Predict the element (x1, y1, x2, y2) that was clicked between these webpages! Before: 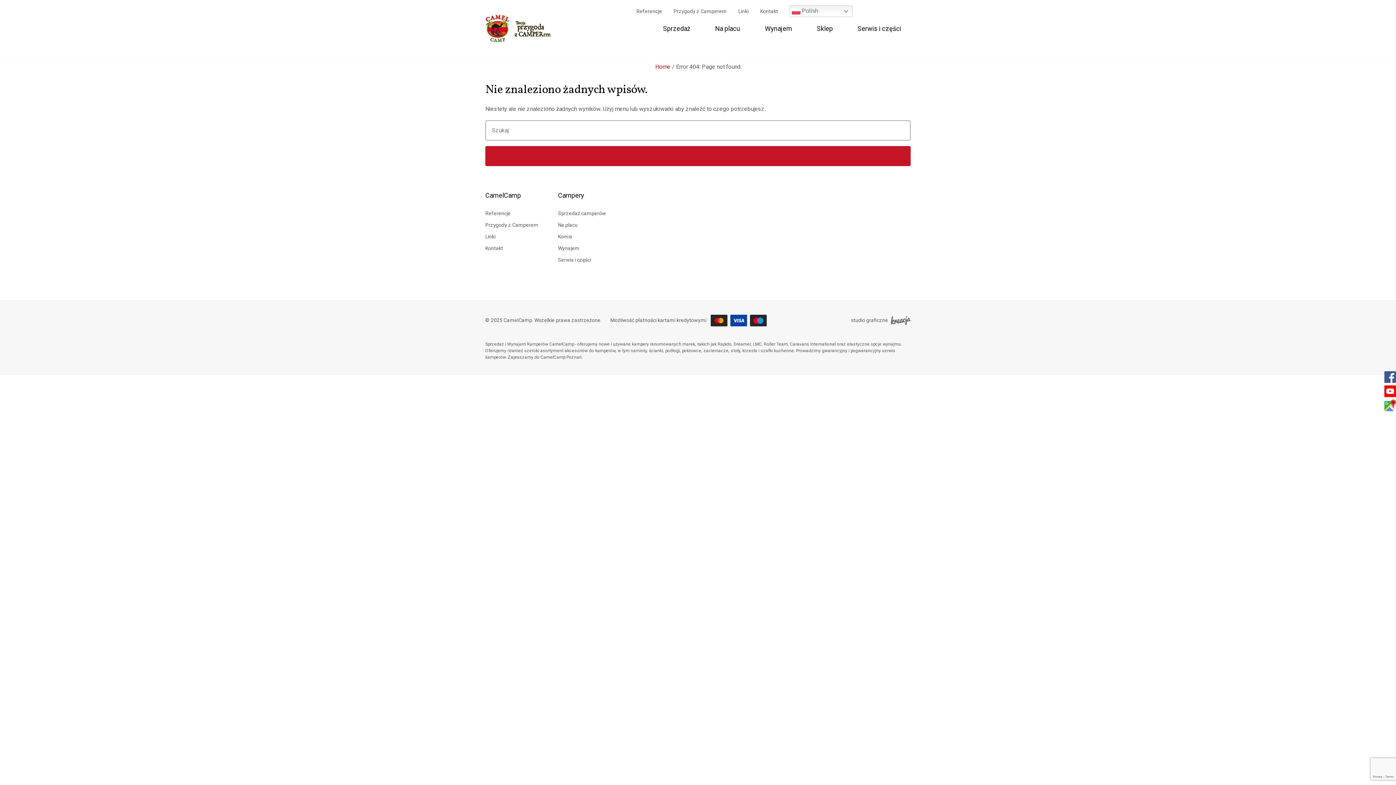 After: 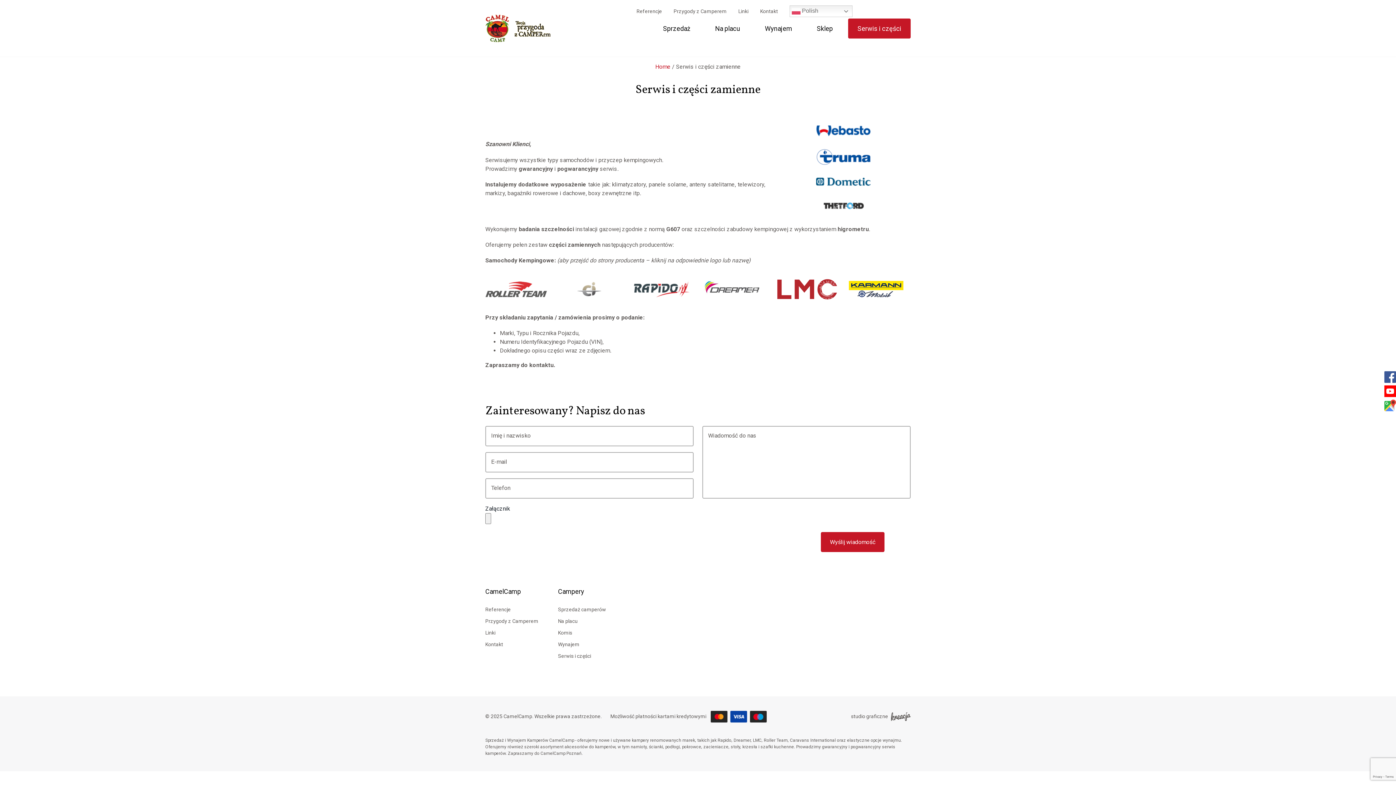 Action: label: Serwis i części bbox: (848, 18, 910, 38)